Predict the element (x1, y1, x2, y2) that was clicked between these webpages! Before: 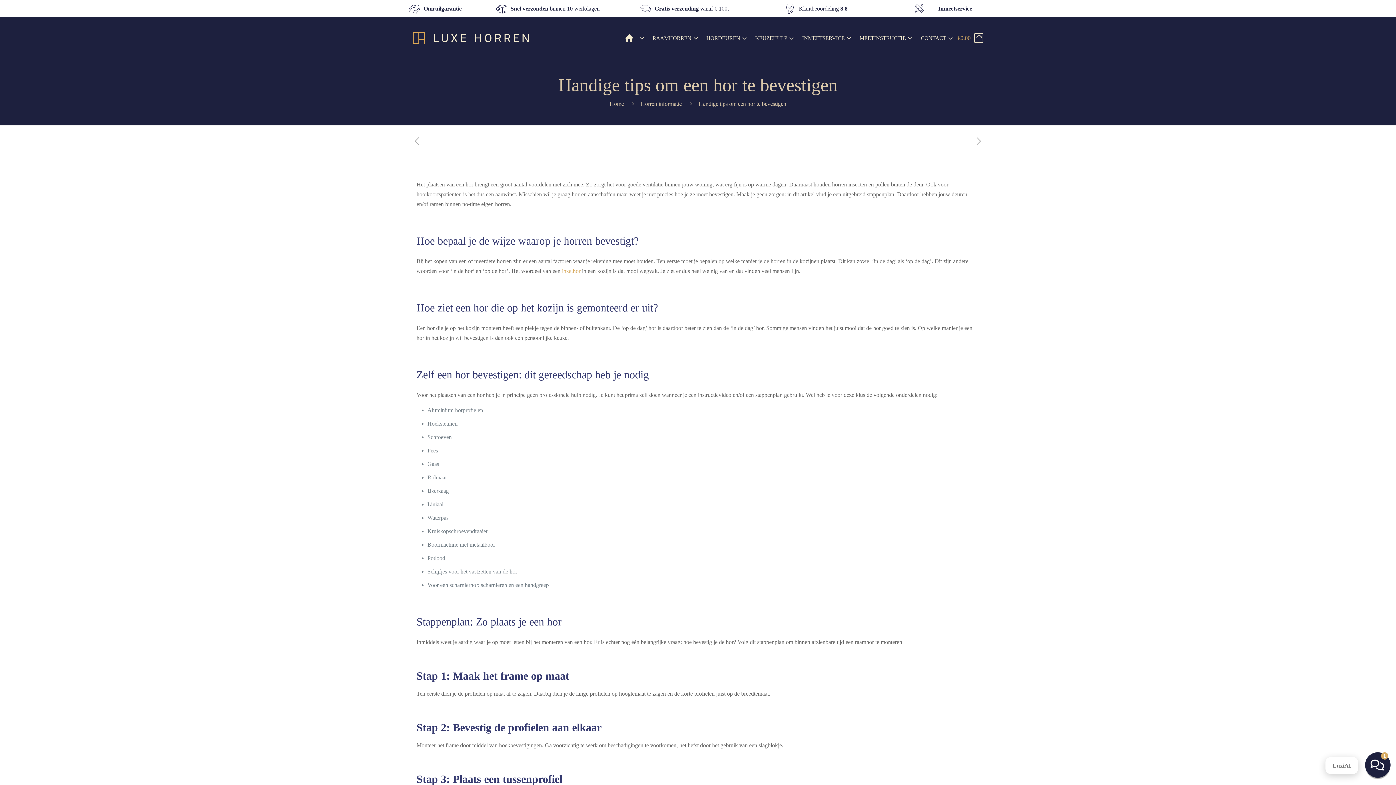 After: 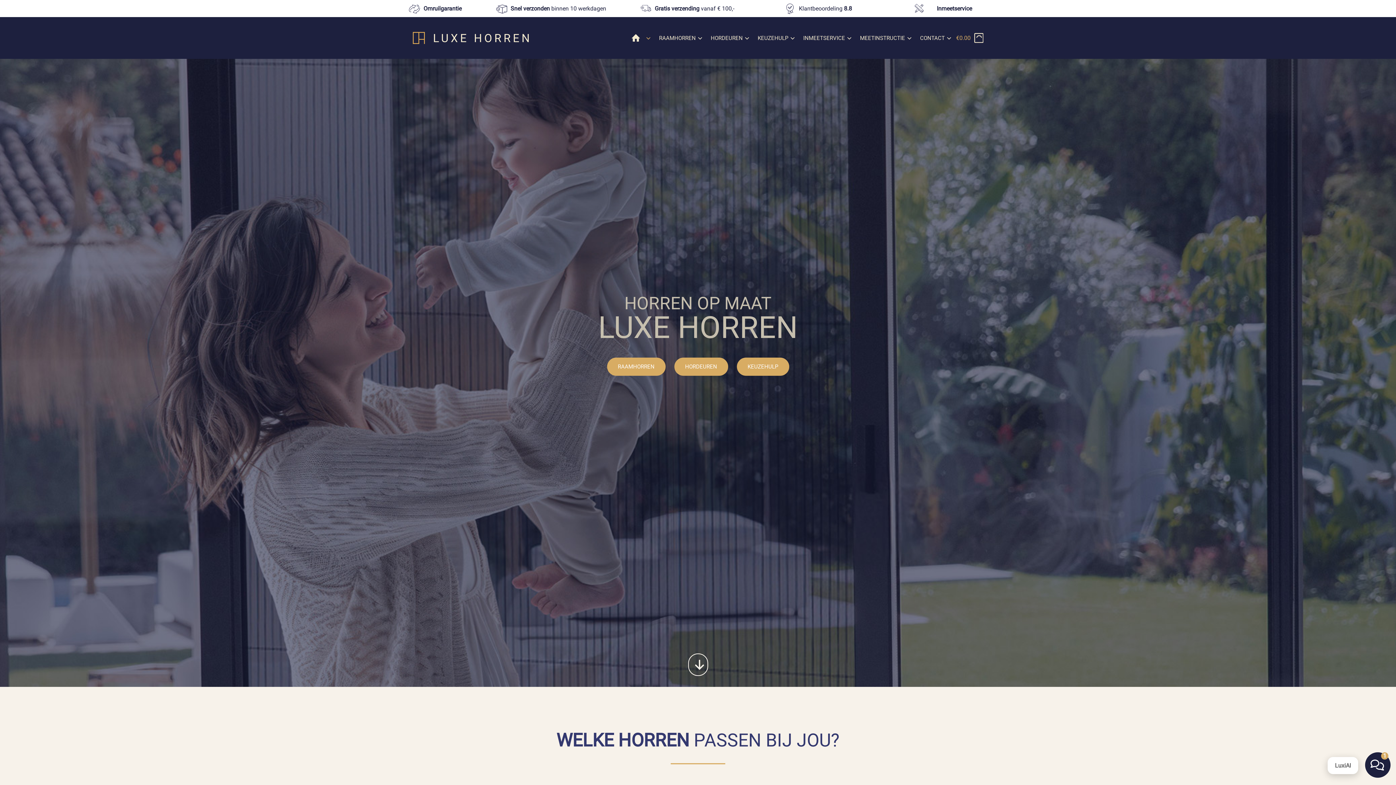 Action: bbox: (412, 32, 529, 44)